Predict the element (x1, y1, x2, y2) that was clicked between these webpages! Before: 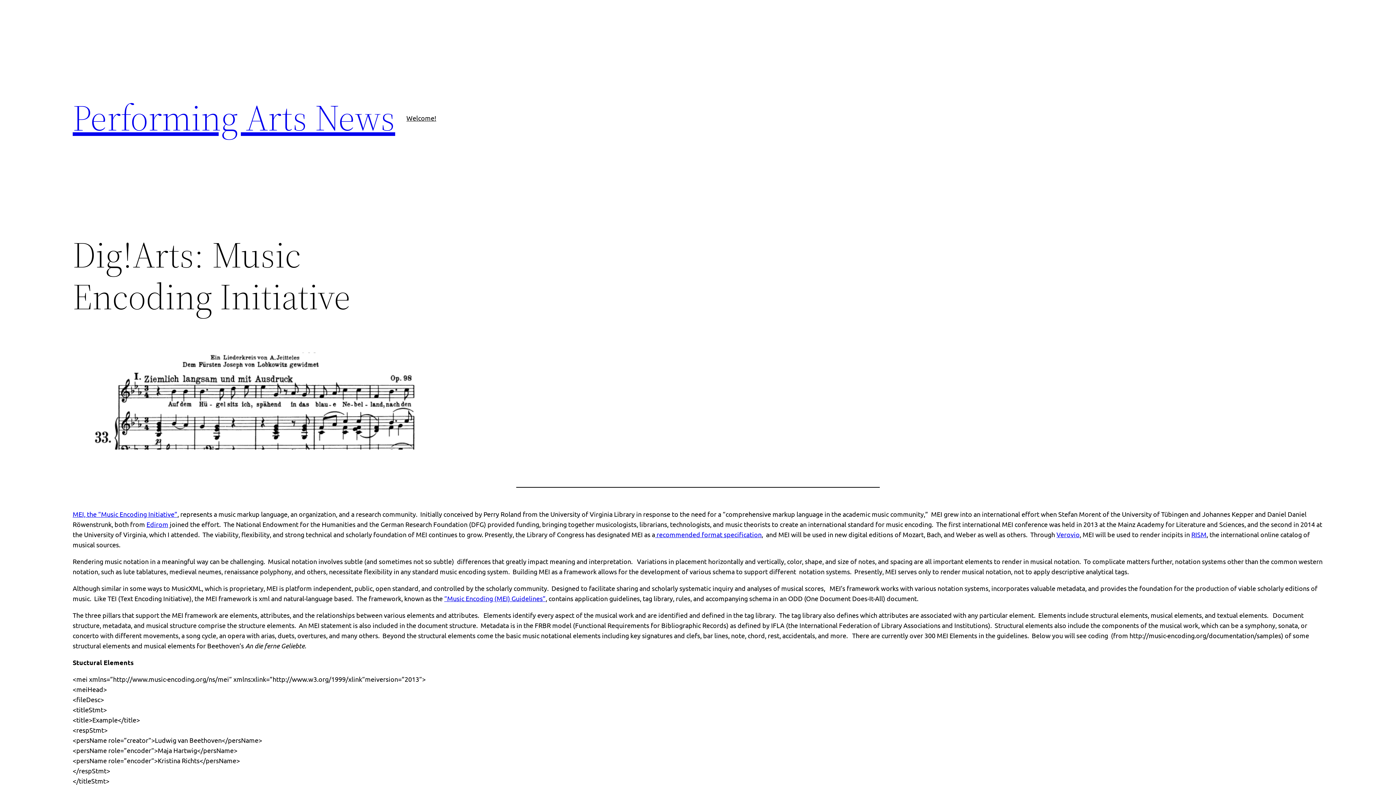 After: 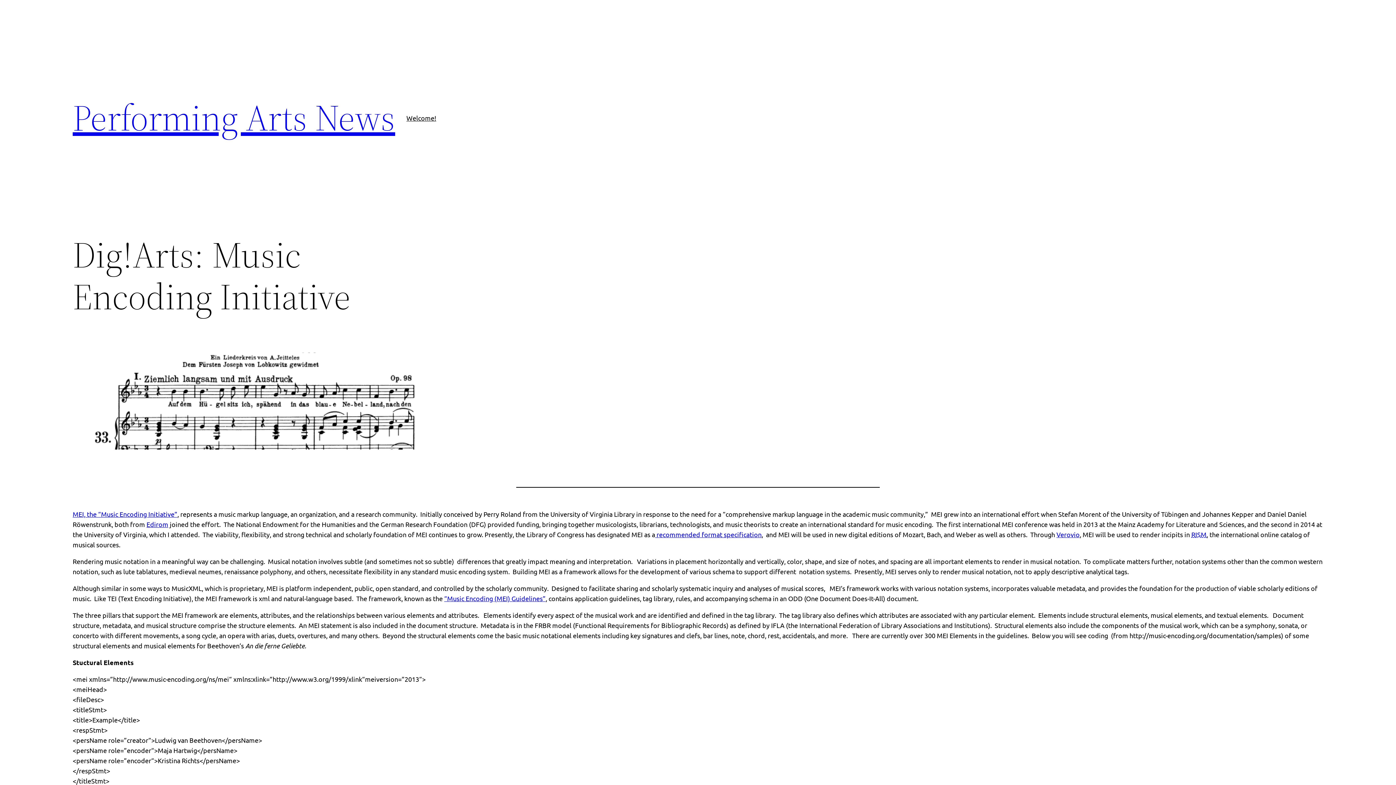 Action: bbox: (1191, 530, 1206, 538) label: RISM